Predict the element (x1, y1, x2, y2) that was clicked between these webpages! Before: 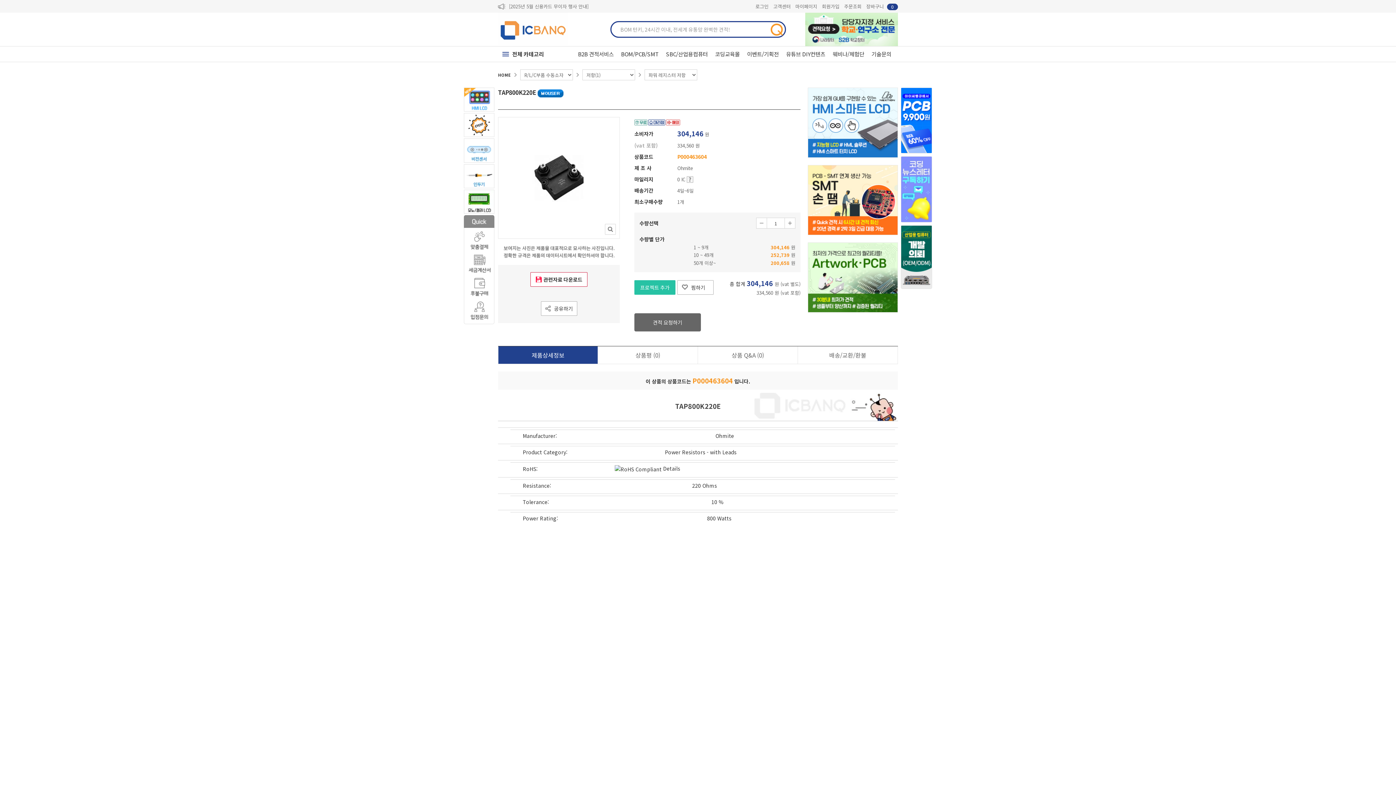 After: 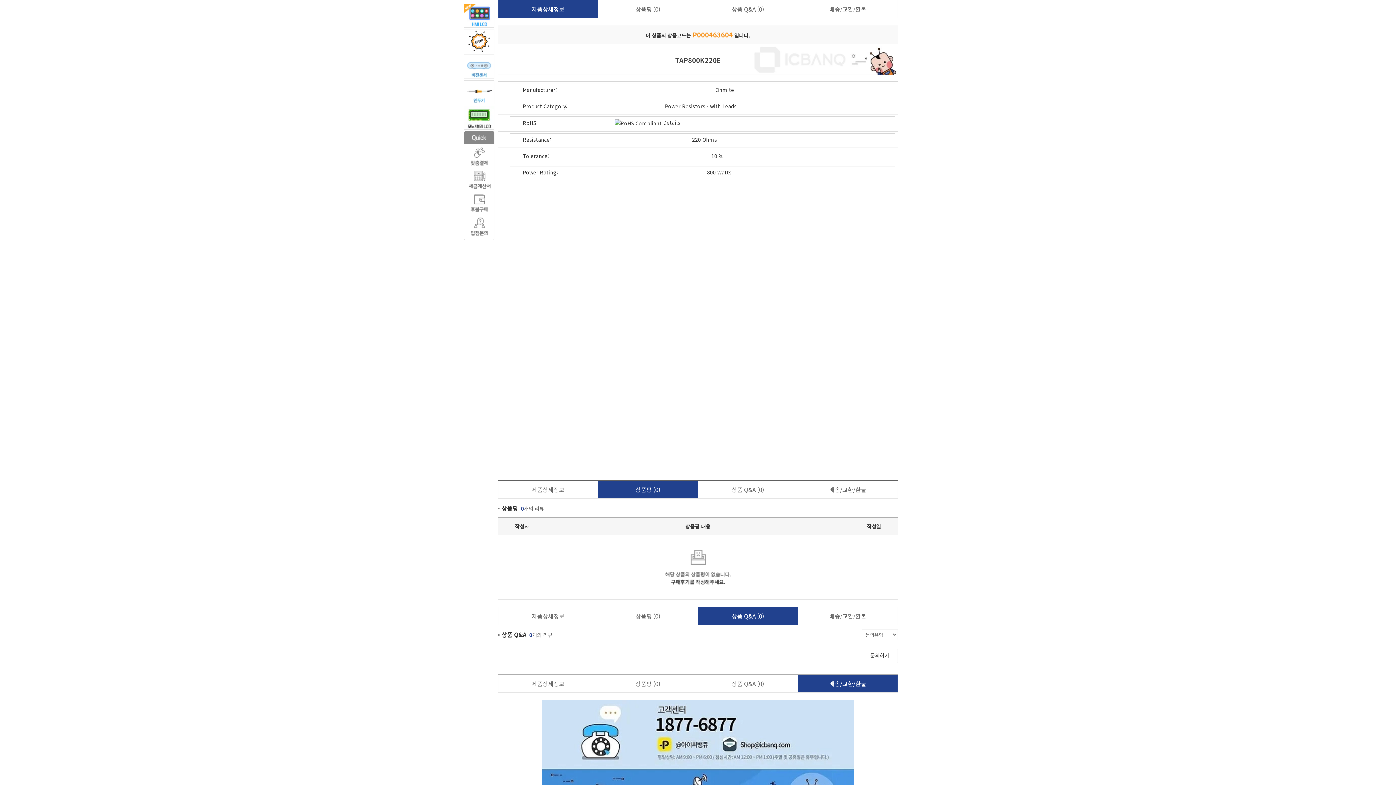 Action: bbox: (498, 366, 598, 383) label: 제품상세정보